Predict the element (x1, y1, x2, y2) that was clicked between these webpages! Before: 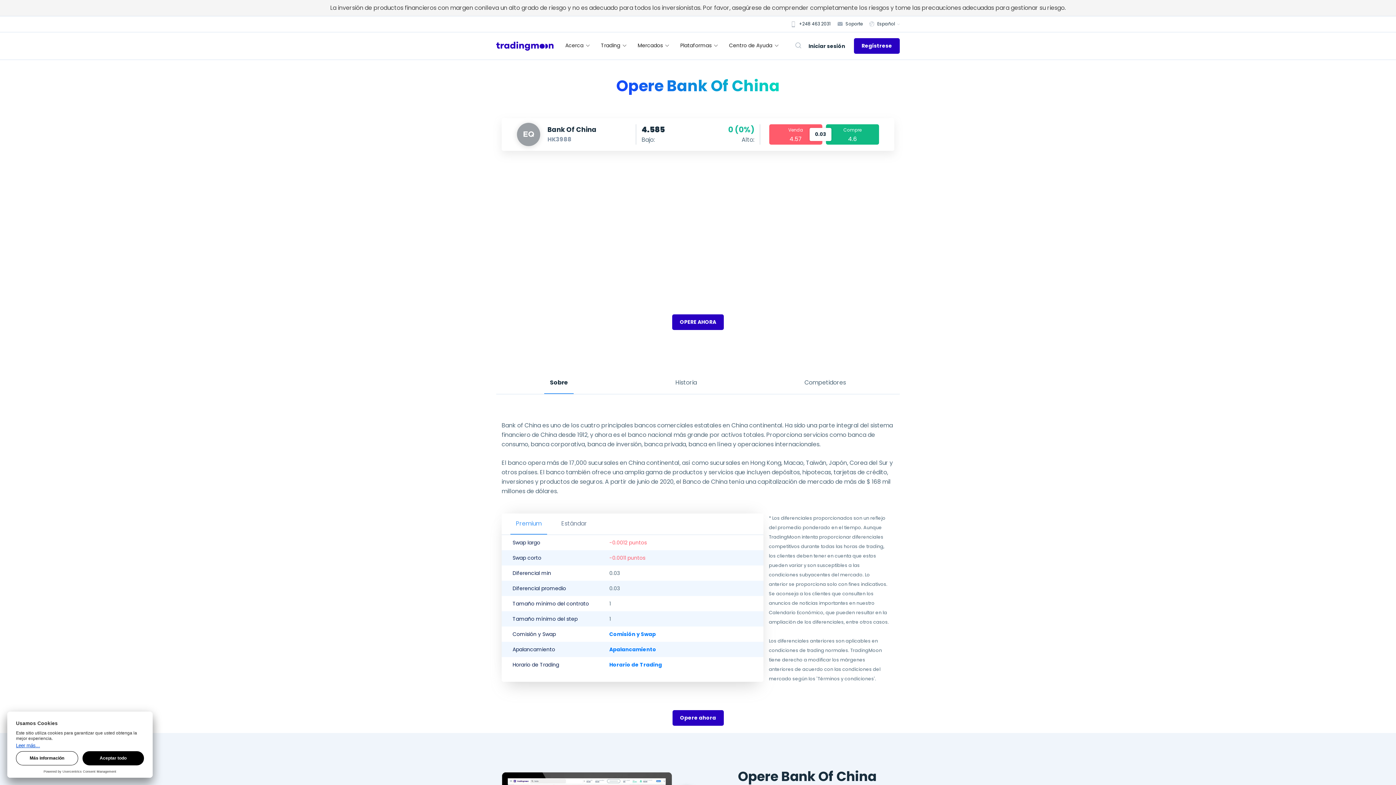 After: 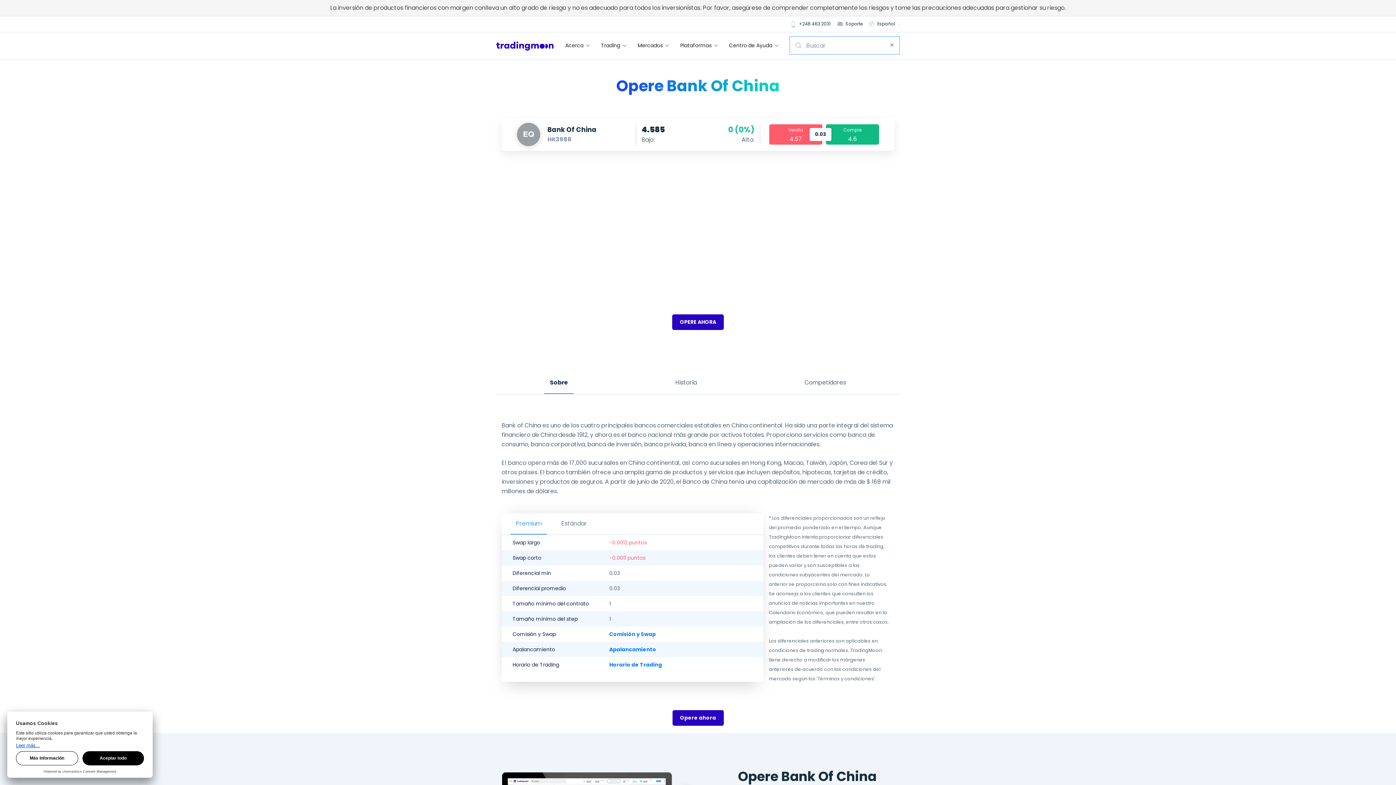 Action: bbox: (791, 41, 801, 50)